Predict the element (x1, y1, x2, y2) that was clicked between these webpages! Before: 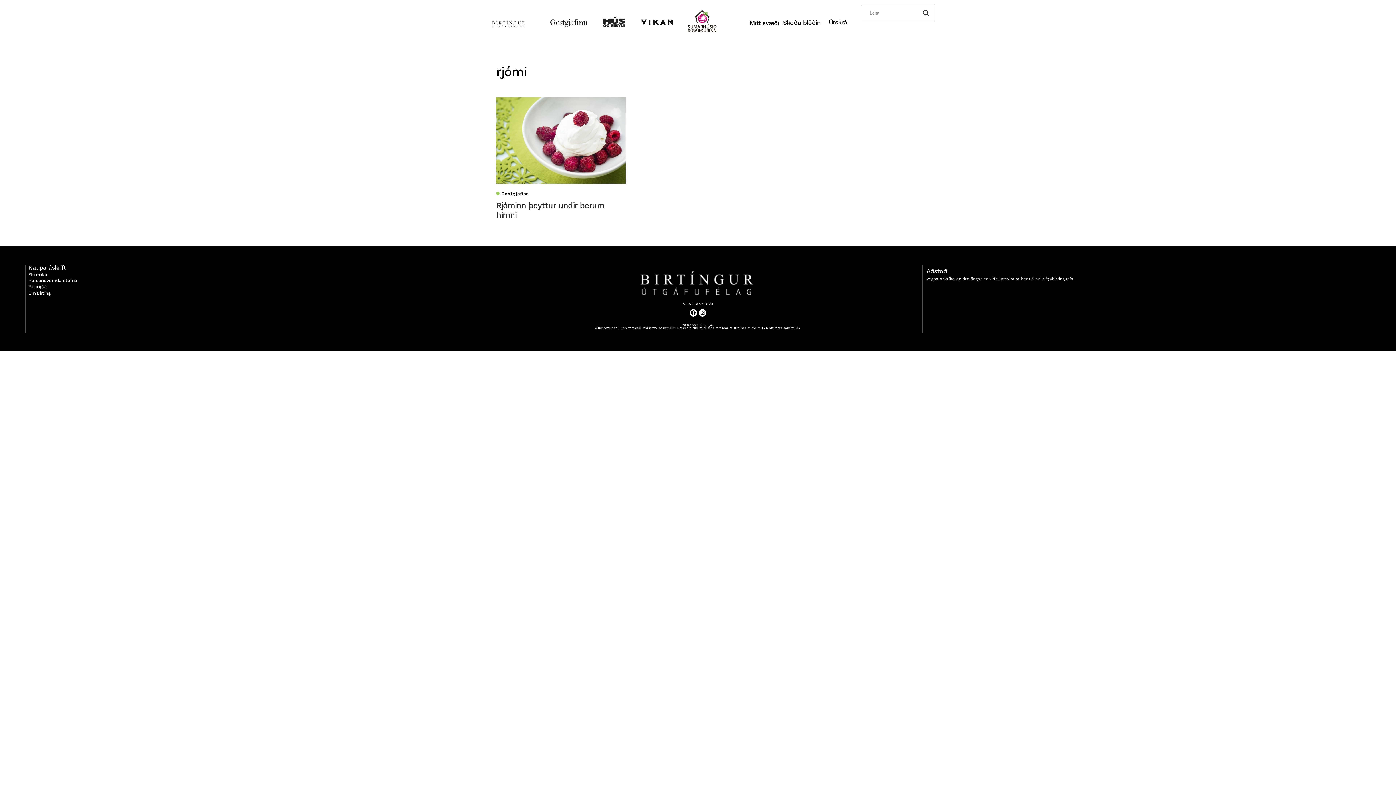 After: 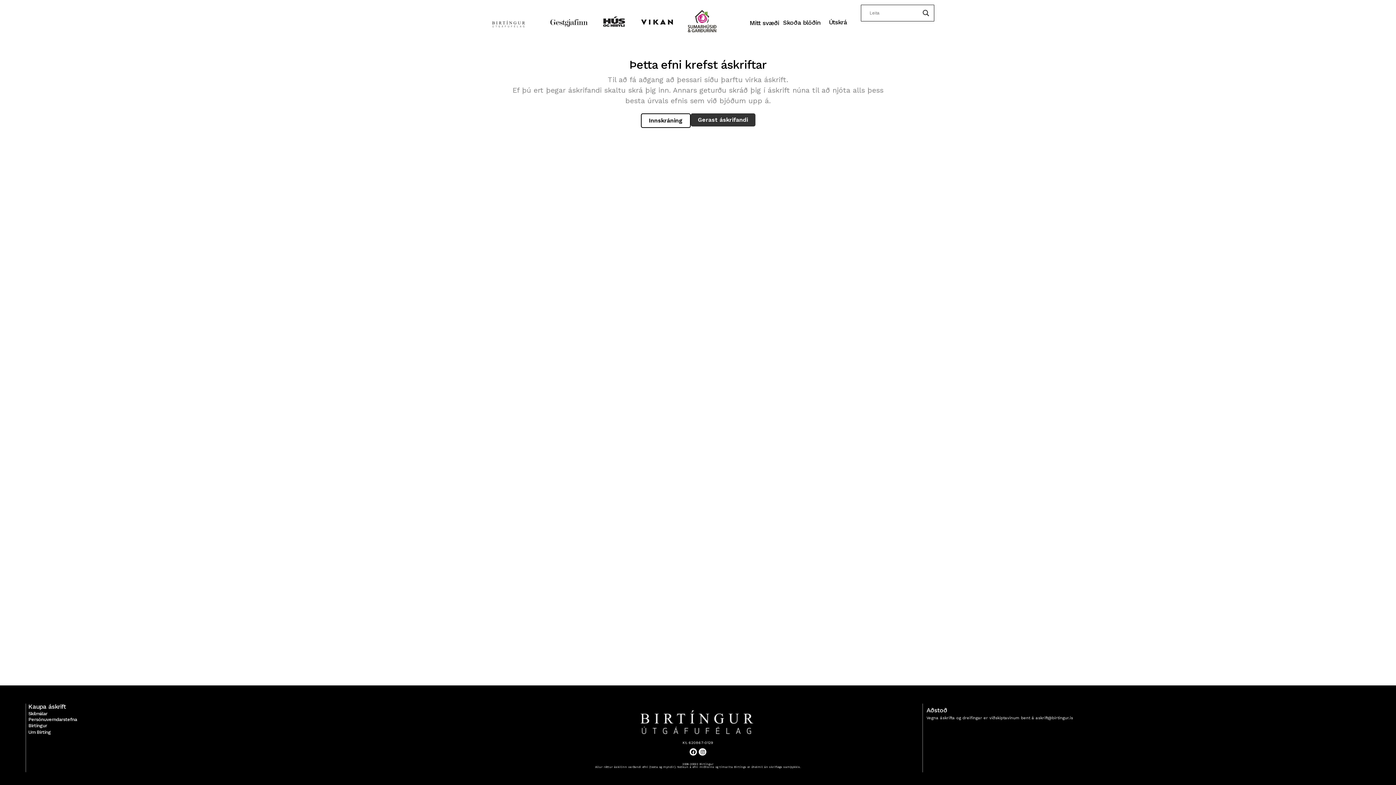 Action: bbox: (490, 19, 526, 29)